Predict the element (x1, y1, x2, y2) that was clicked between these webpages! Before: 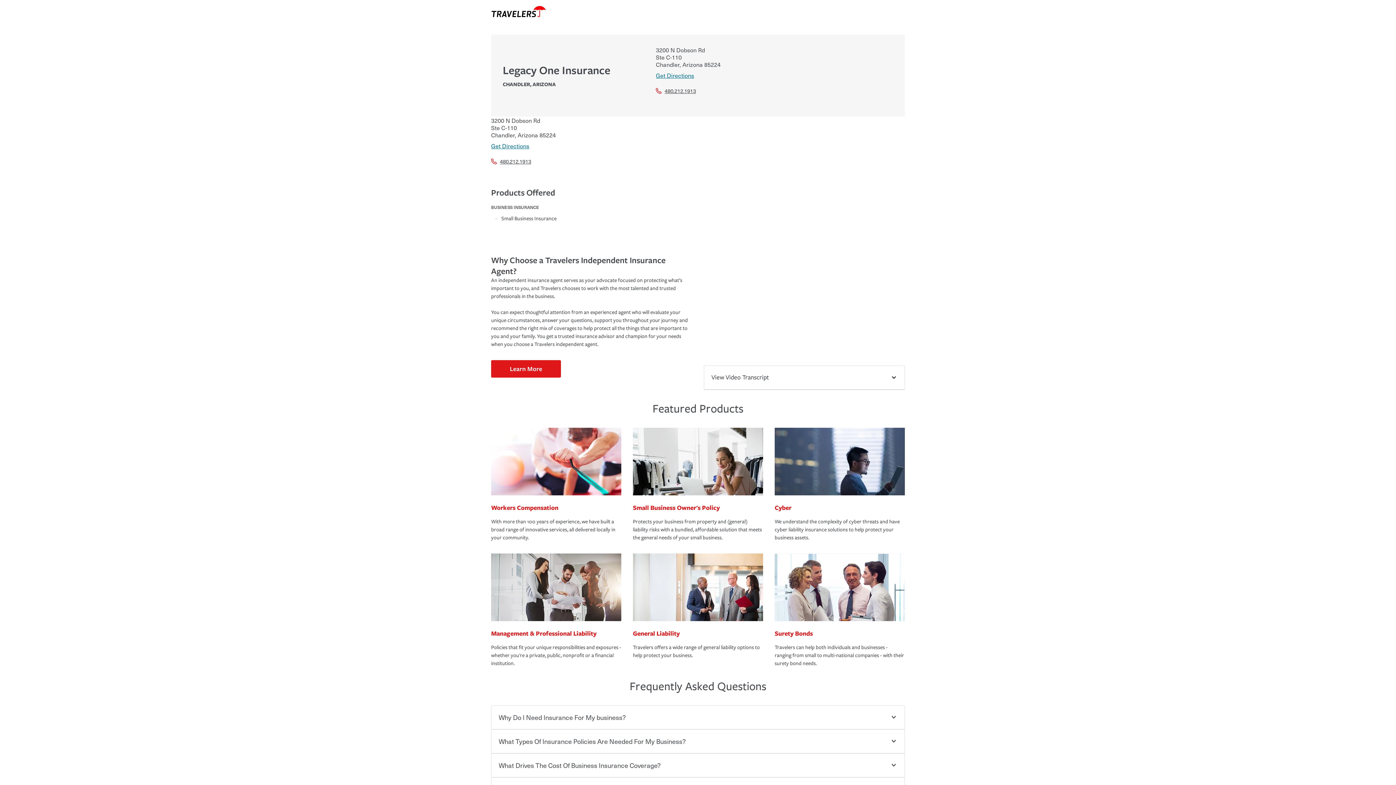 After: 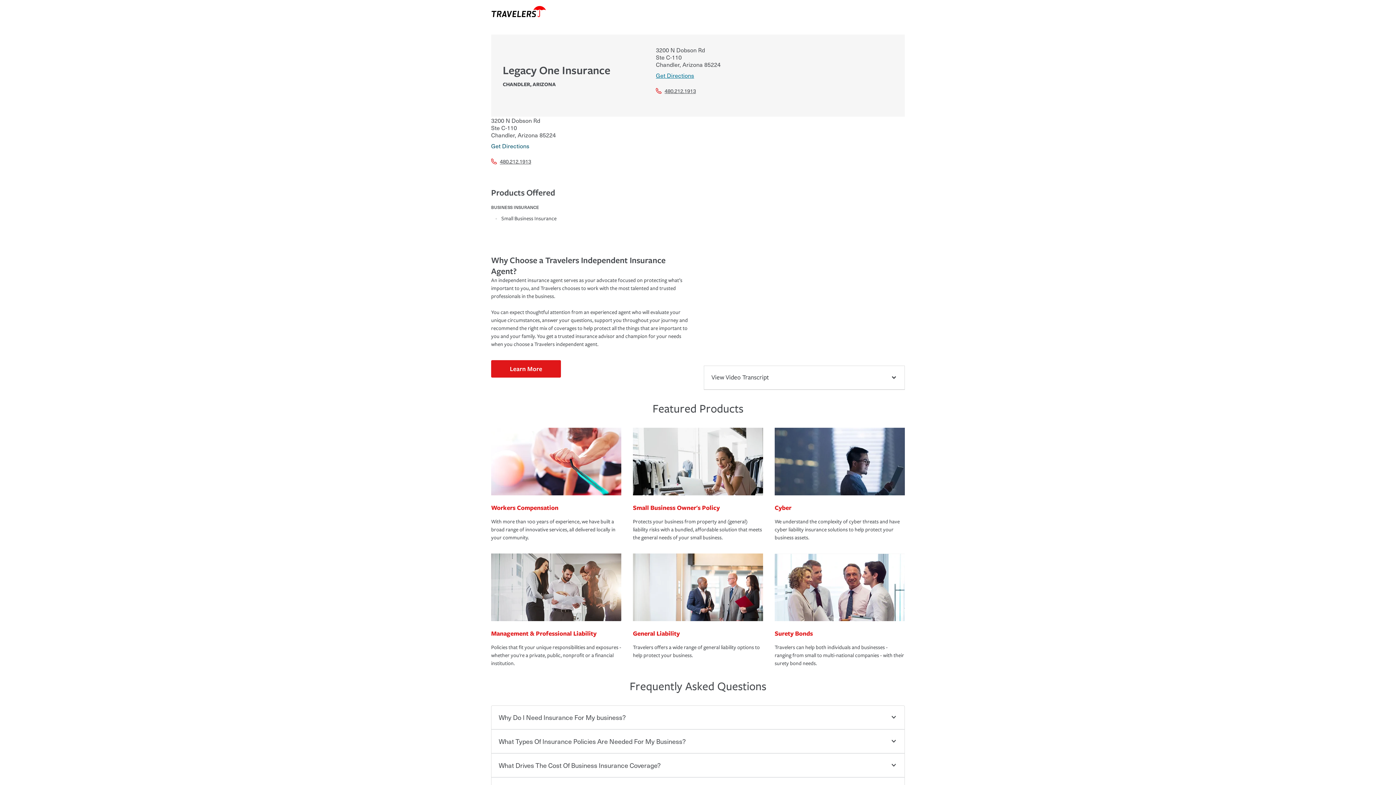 Action: bbox: (491, 141, 698, 150) label: Get Directions